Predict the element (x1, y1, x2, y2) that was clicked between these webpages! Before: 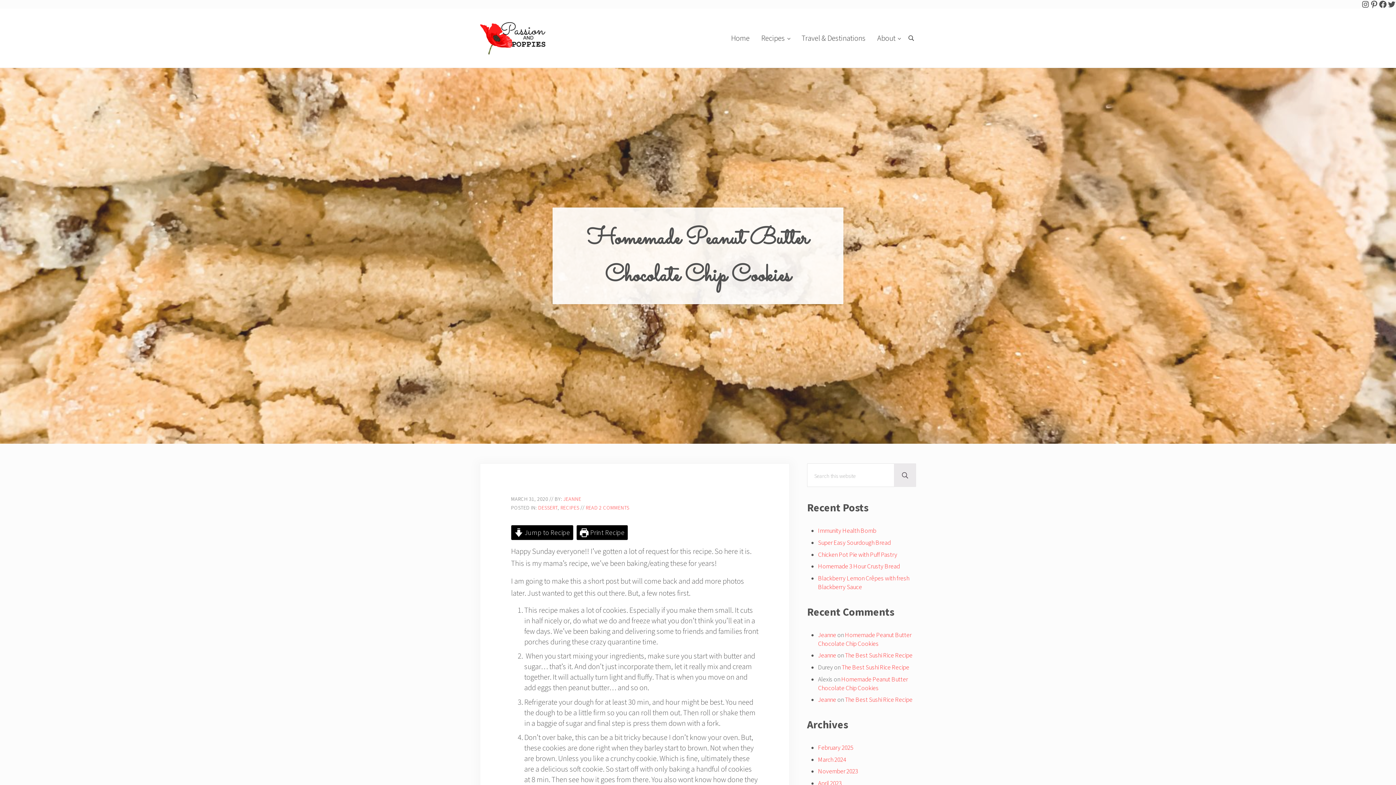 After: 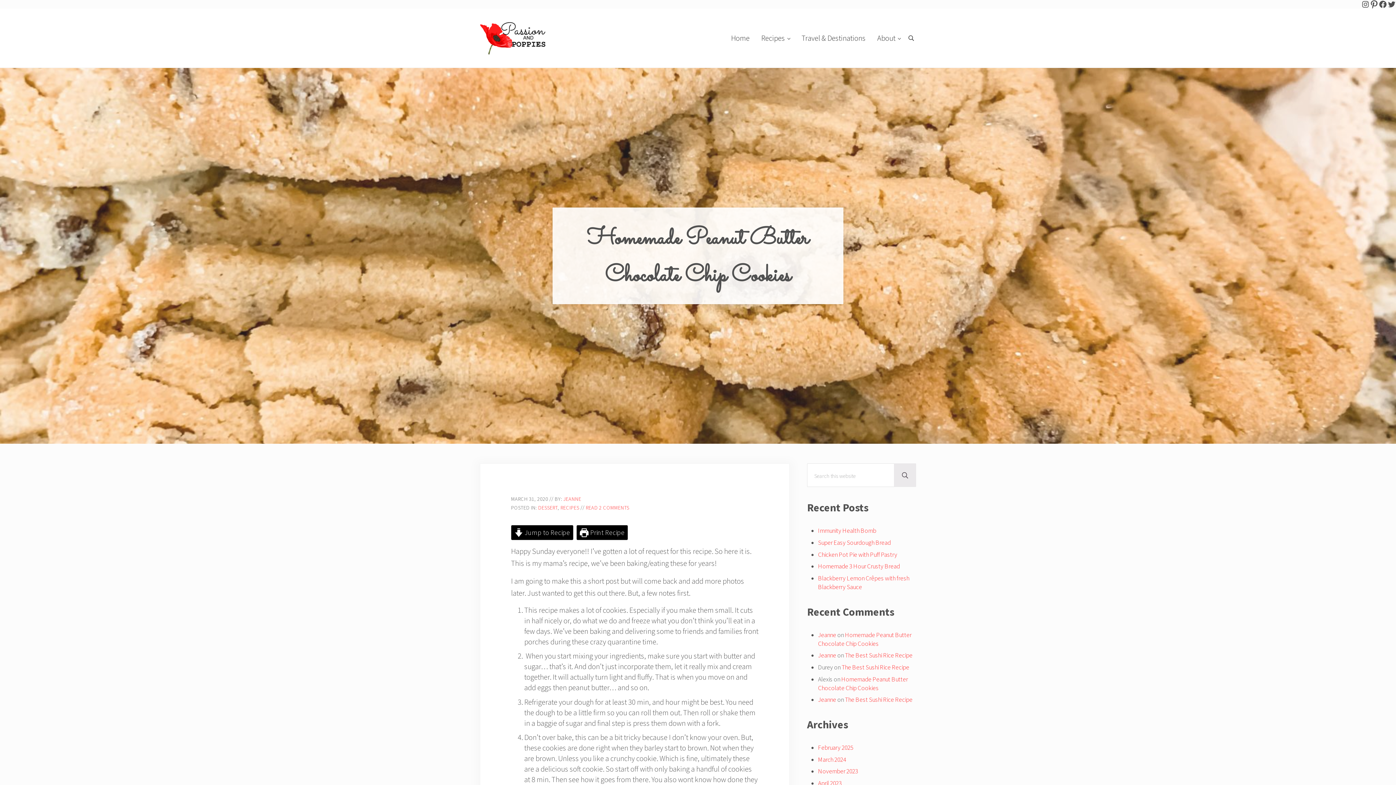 Action: bbox: (1370, 0, 1378, 8) label: Pinterest